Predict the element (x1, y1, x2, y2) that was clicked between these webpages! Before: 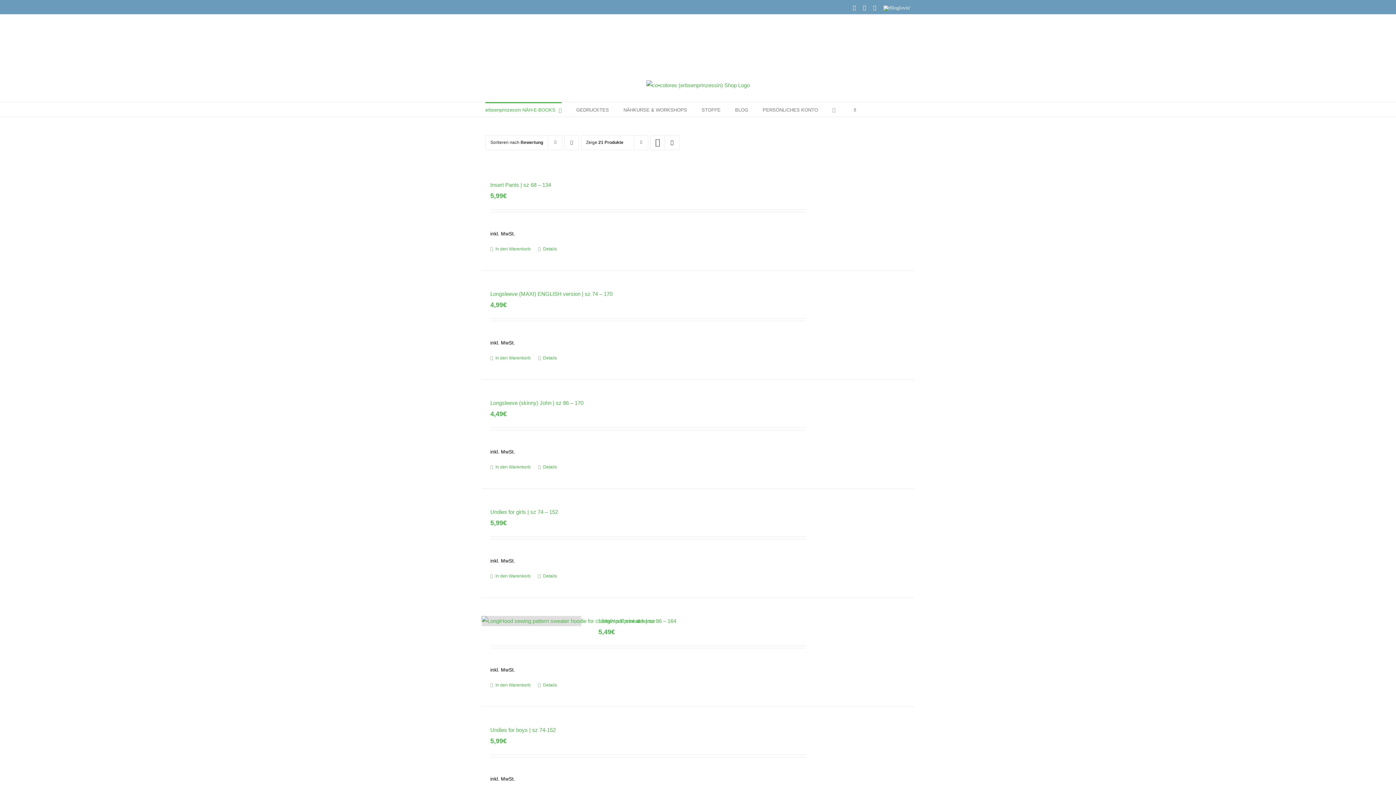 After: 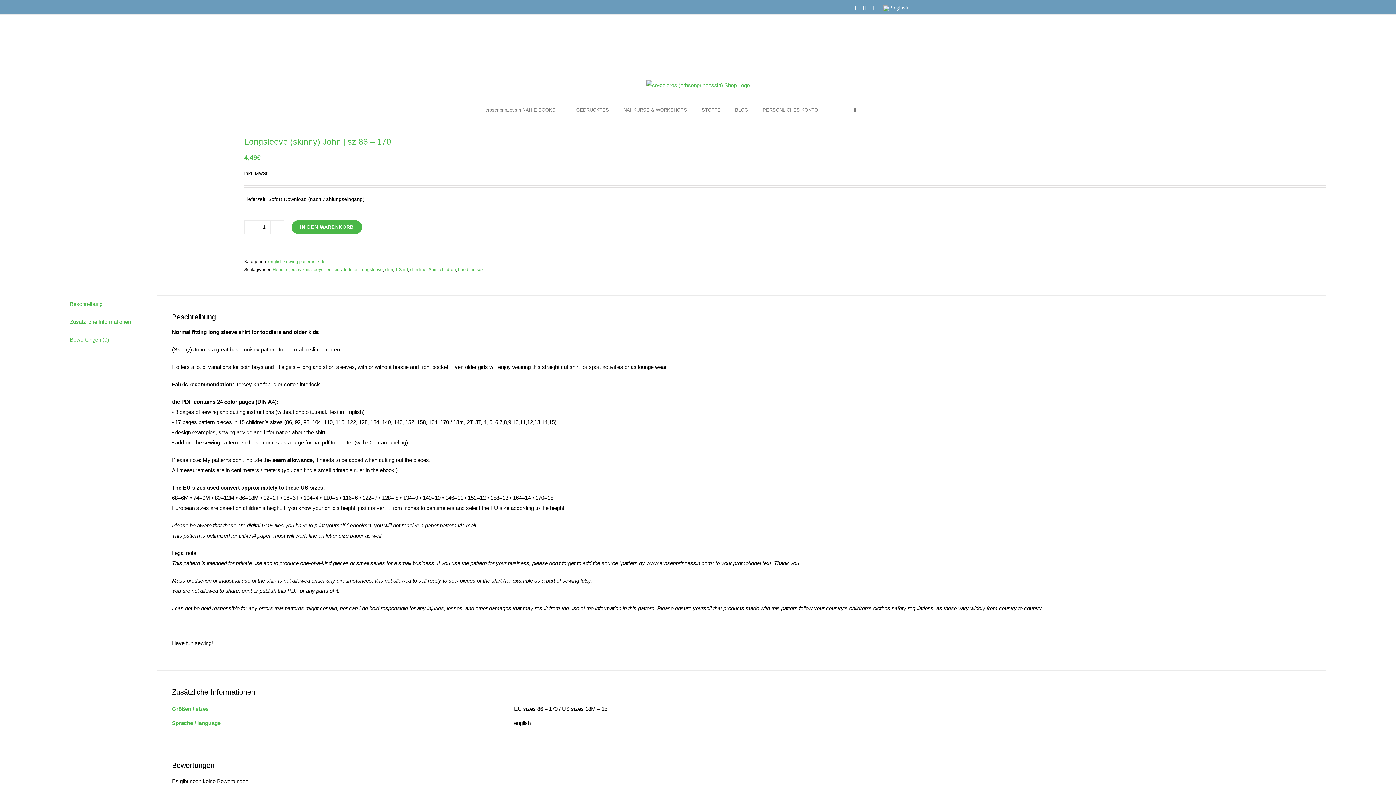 Action: bbox: (538, 464, 557, 470) label: Details